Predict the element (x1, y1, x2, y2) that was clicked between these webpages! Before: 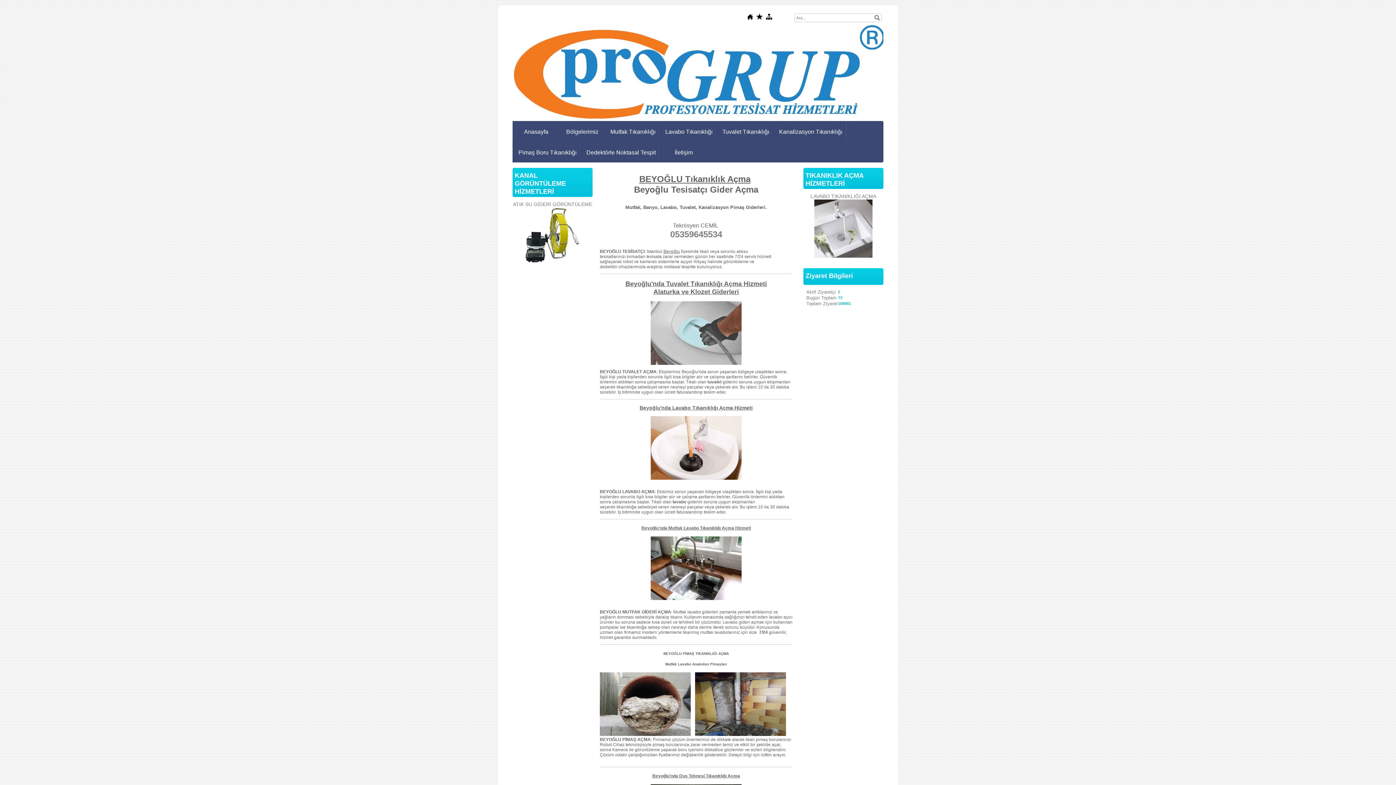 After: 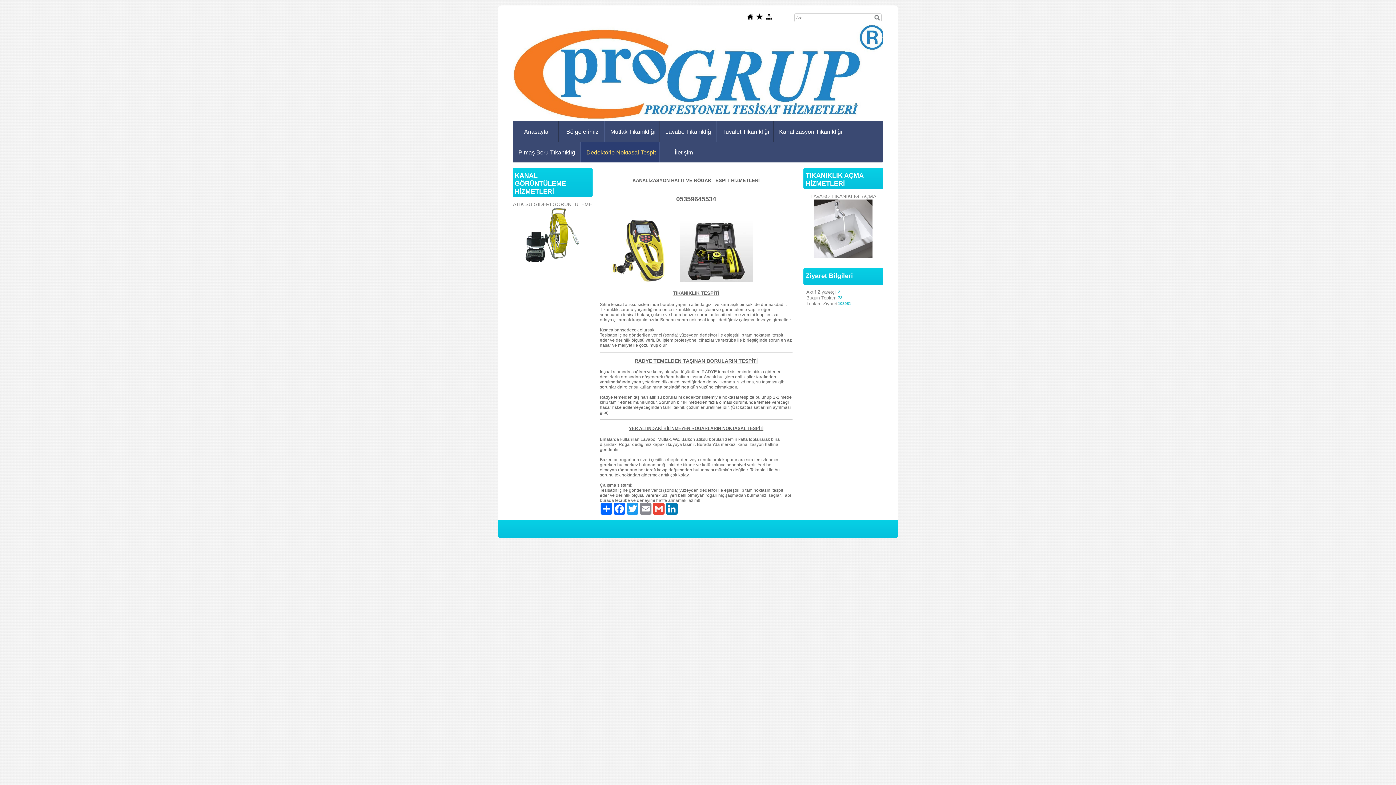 Action: bbox: (581, 141, 659, 162) label: Dedektörle Noktasal Tespit